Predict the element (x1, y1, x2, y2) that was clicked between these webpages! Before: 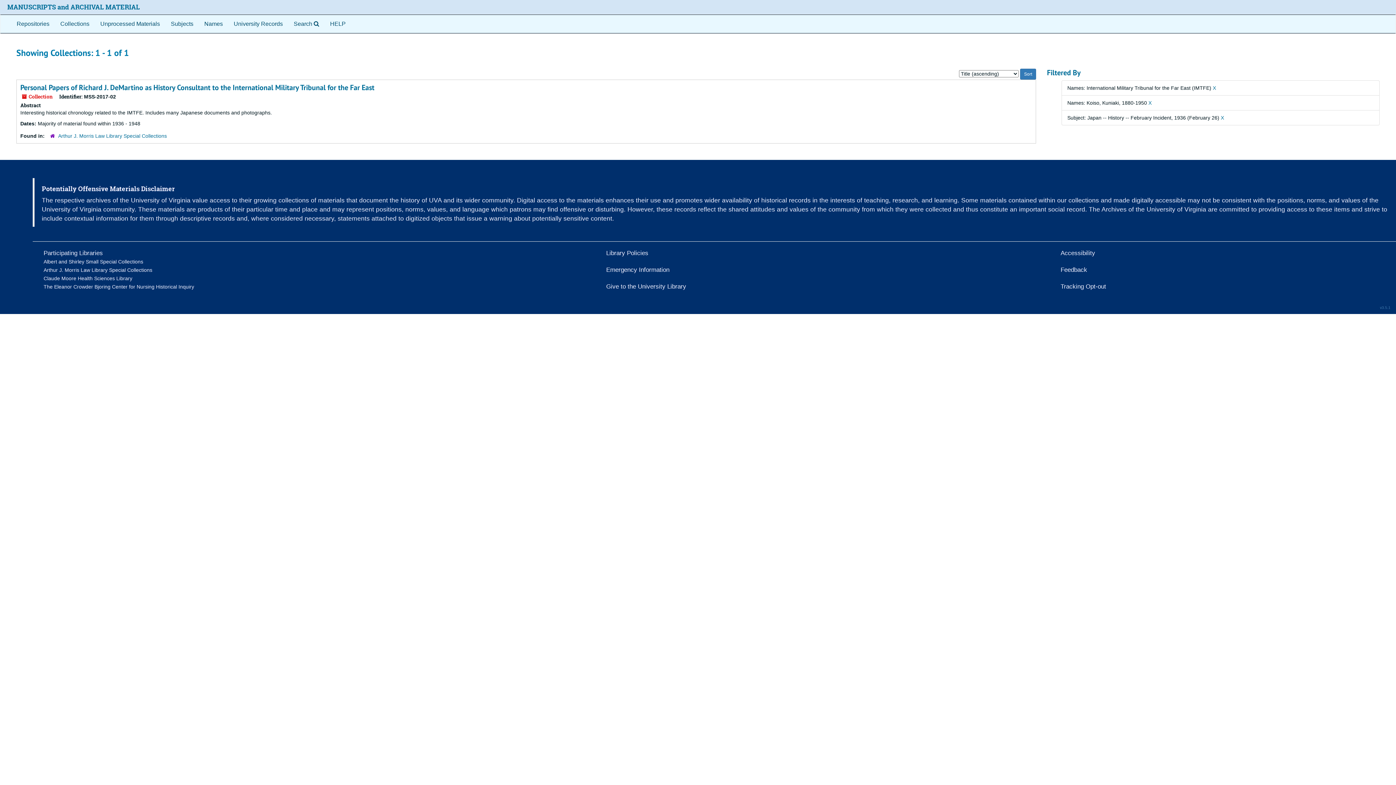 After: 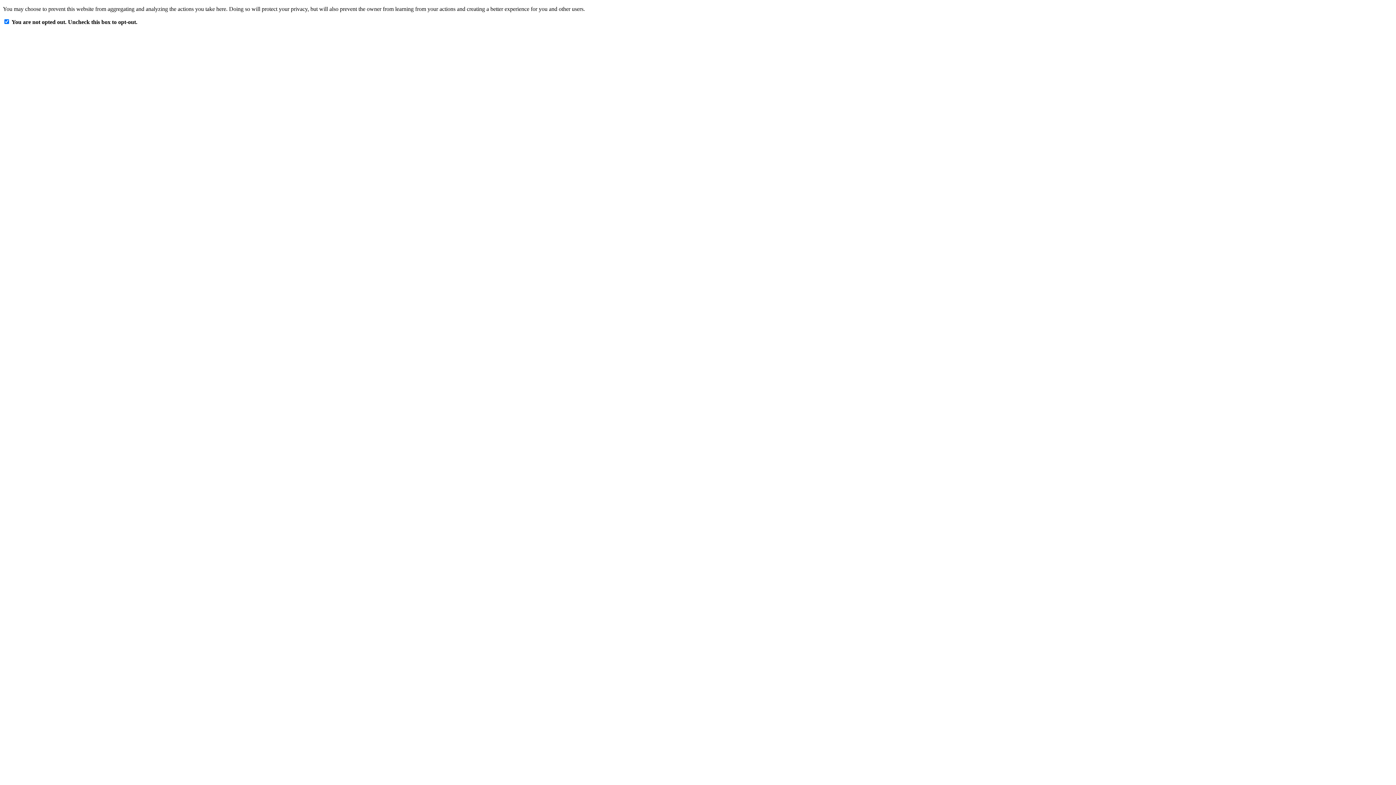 Action: bbox: (1060, 283, 1106, 290) label: Tracking Opt-out